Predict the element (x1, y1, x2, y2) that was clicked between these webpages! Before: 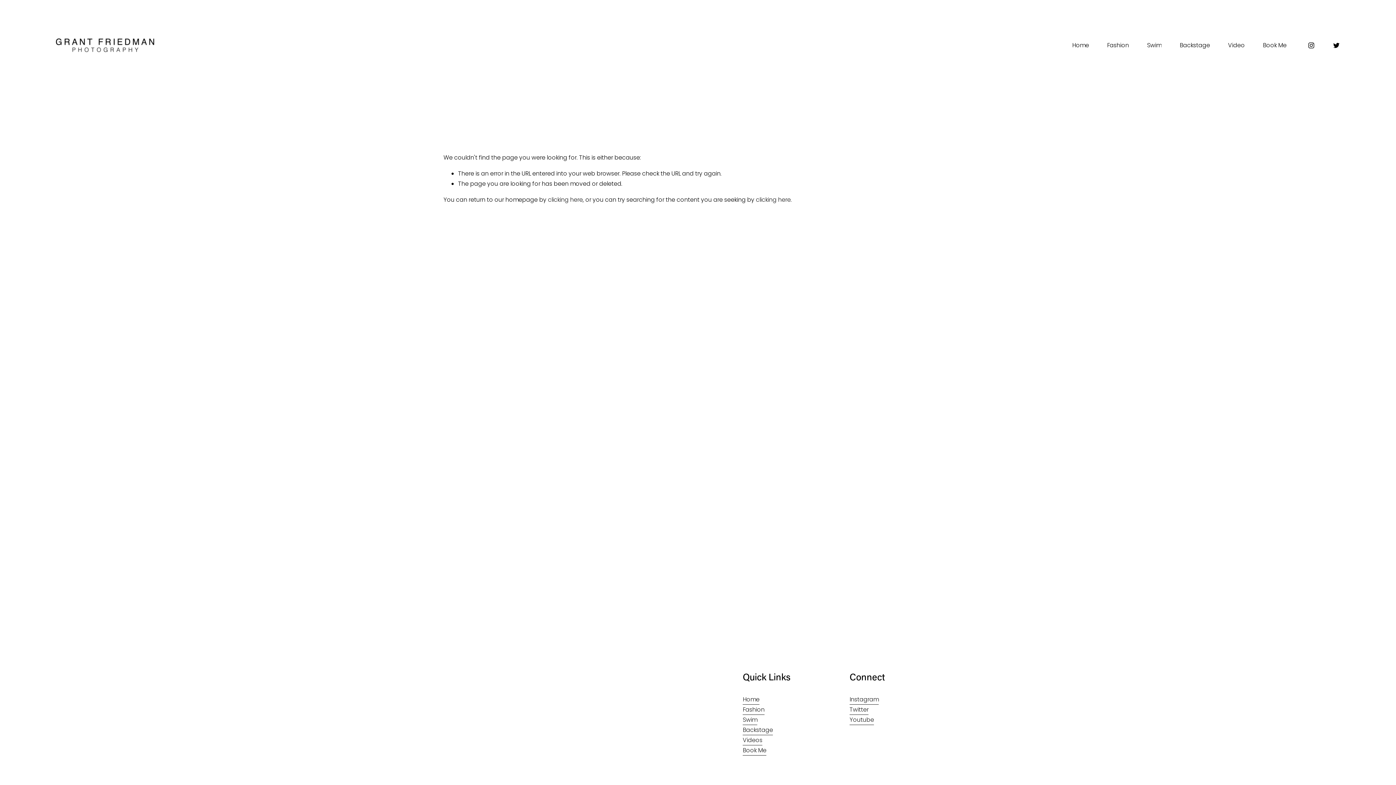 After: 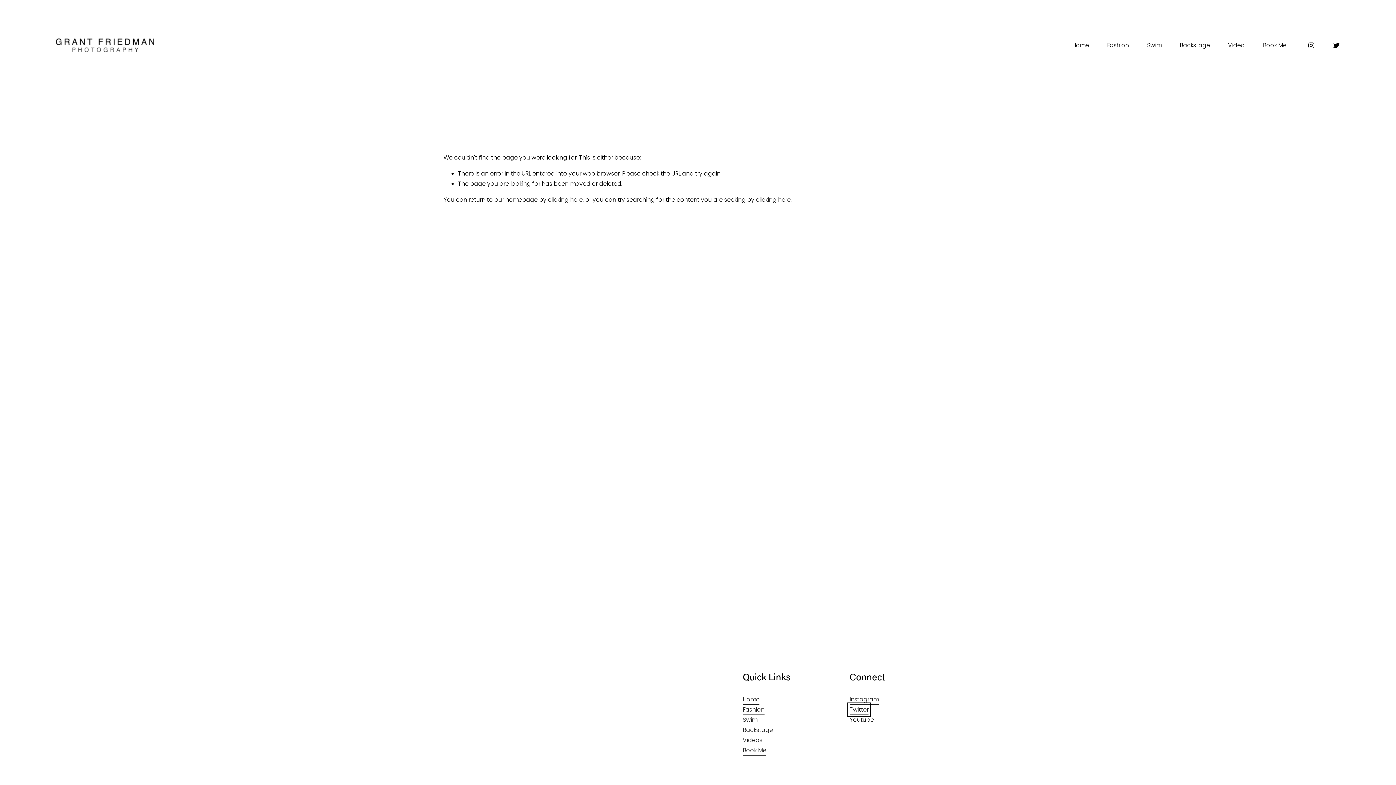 Action: bbox: (849, 705, 868, 715) label: Twitter